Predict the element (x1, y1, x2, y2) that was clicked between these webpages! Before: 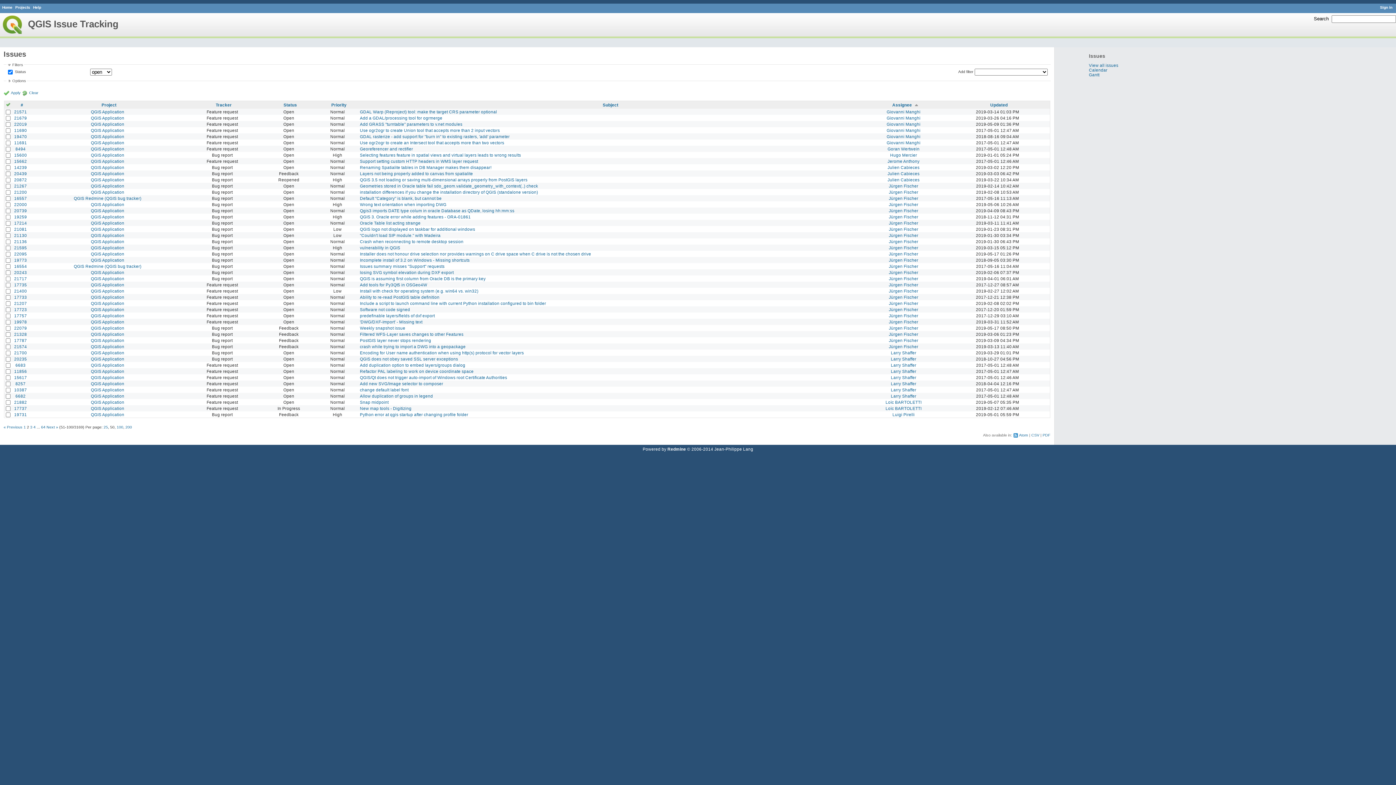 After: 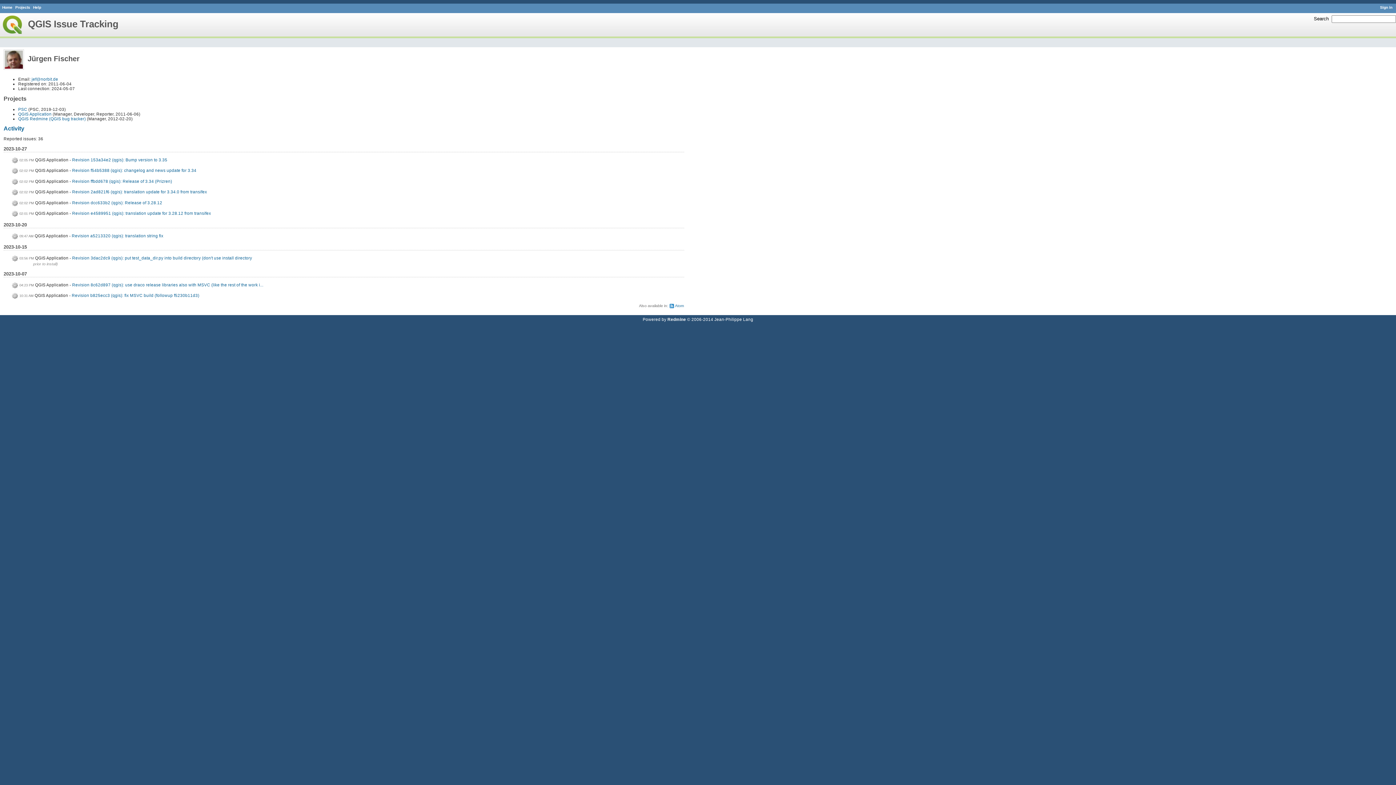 Action: bbox: (889, 331, 918, 336) label: Jürgen Fischer